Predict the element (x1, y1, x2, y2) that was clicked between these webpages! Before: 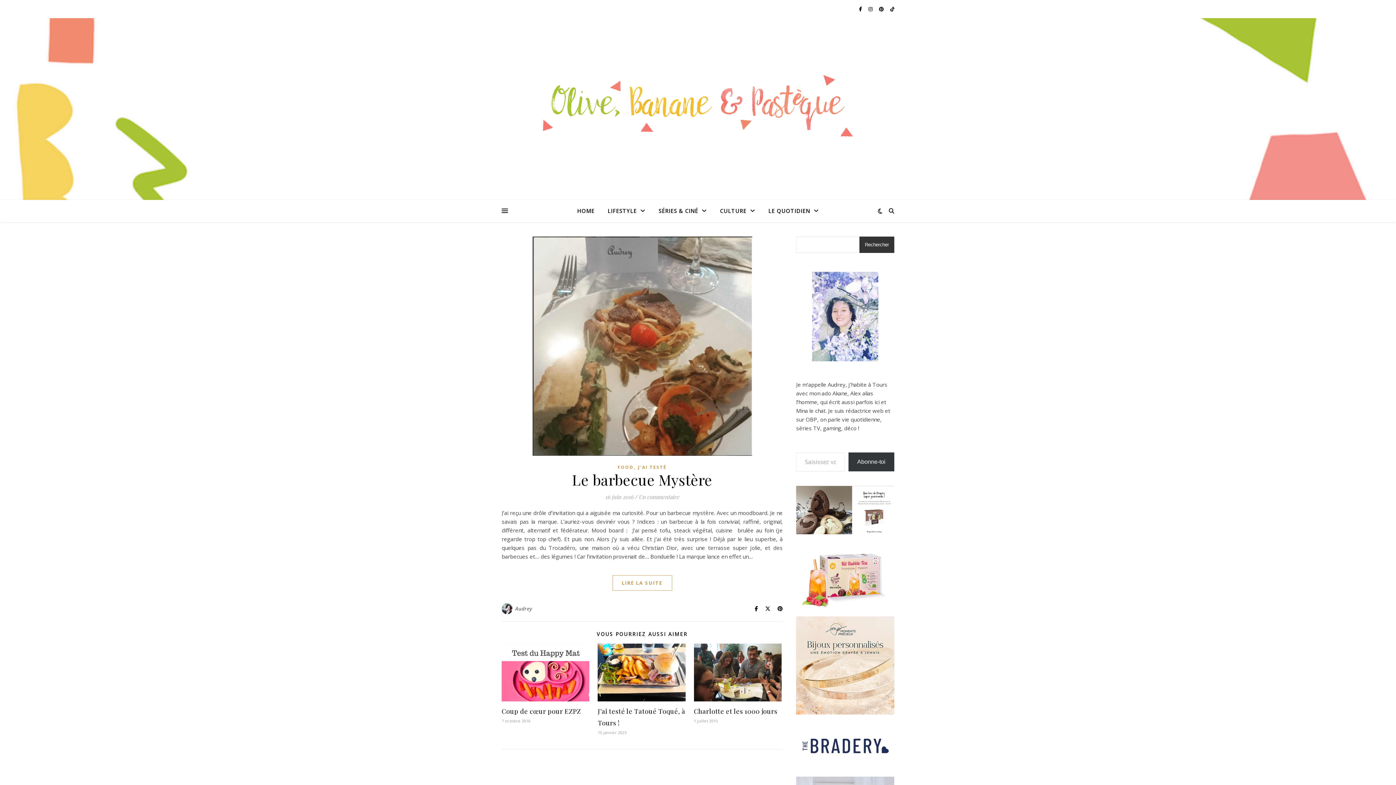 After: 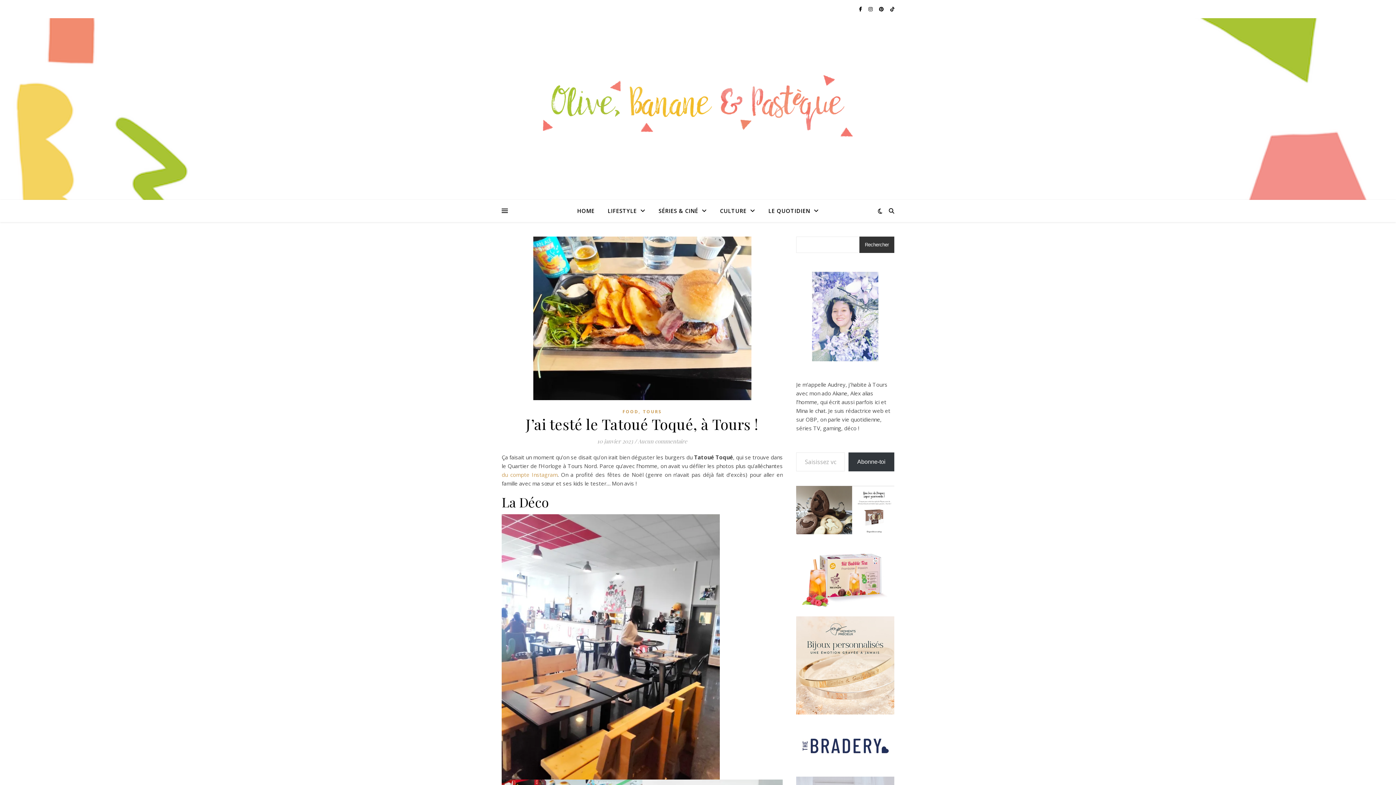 Action: bbox: (597, 644, 685, 701)